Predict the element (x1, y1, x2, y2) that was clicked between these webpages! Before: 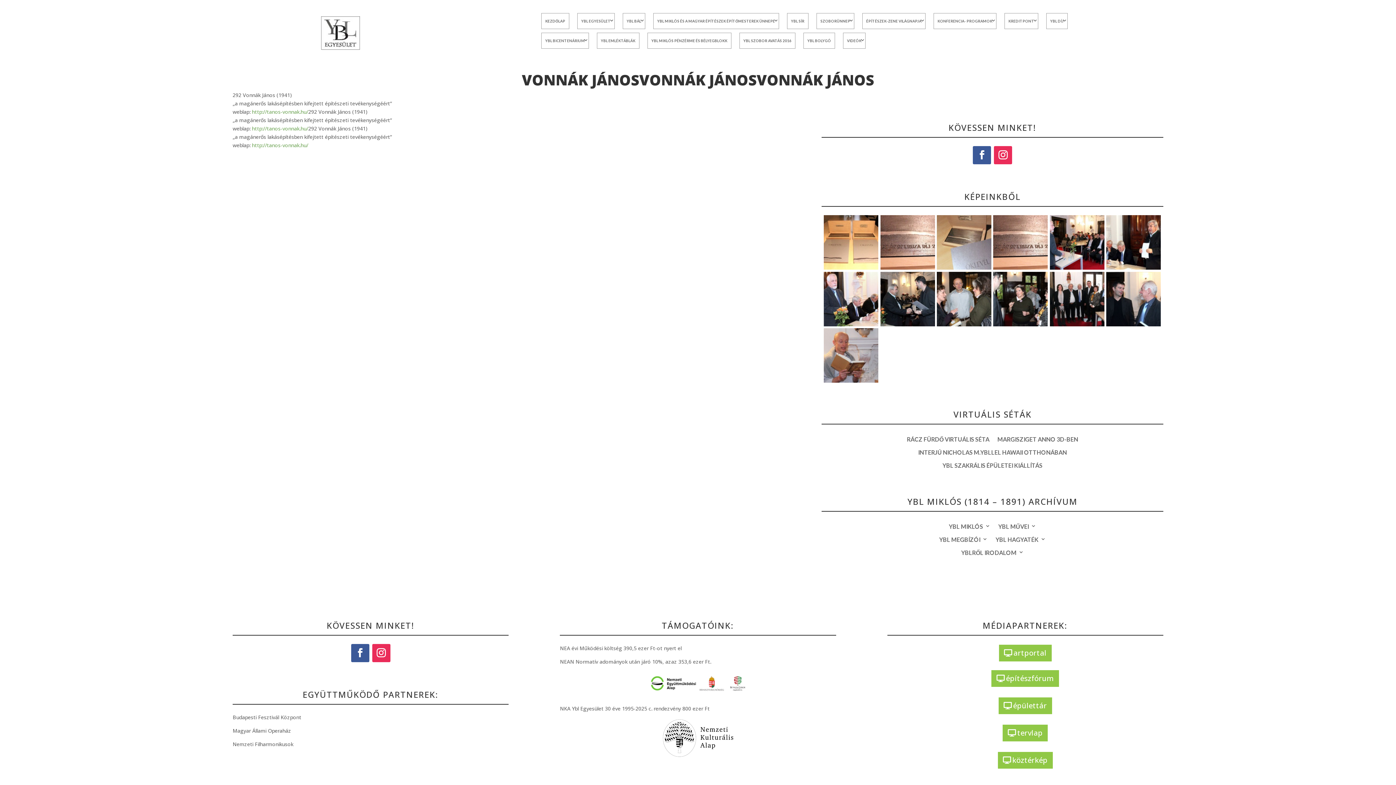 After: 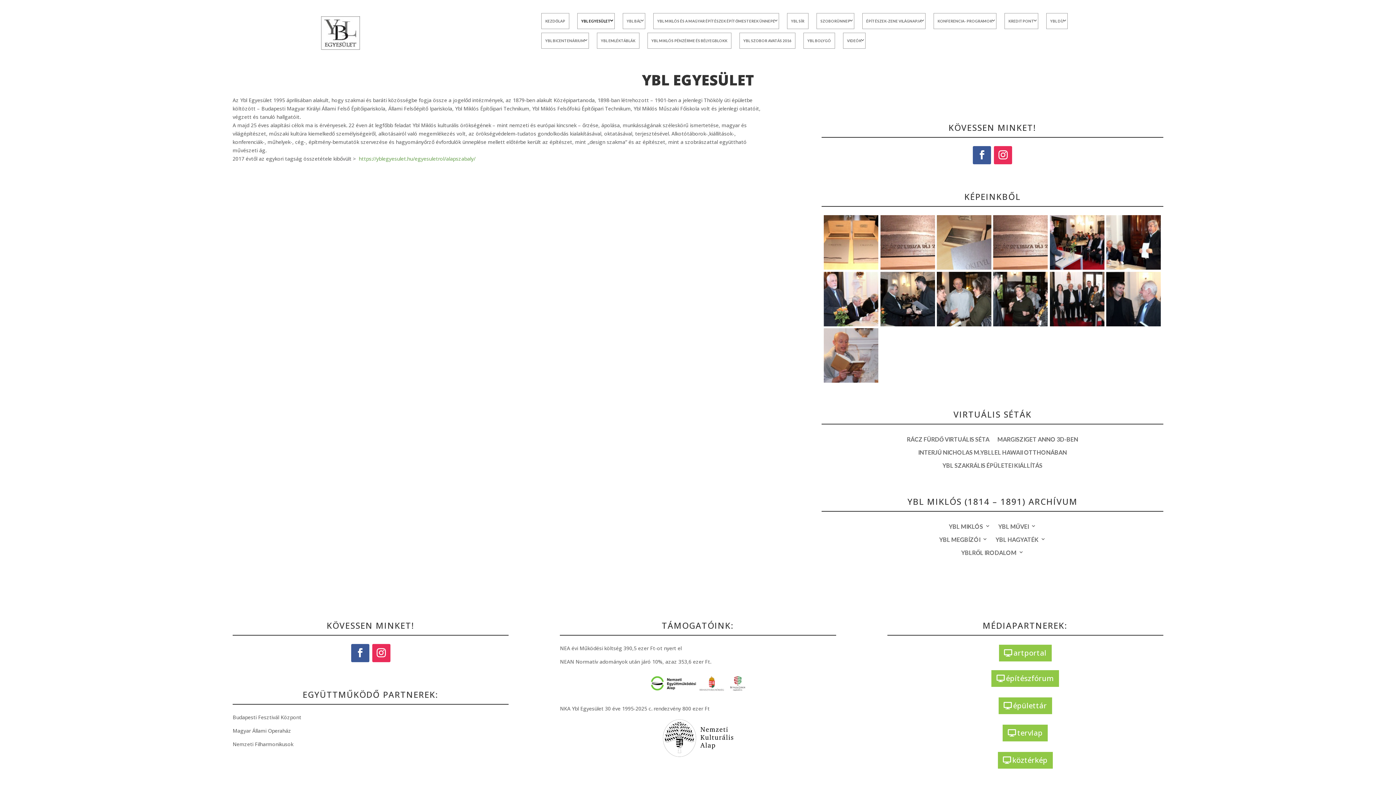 Action: label: YBL EGYESÜLET bbox: (577, 13, 614, 29)